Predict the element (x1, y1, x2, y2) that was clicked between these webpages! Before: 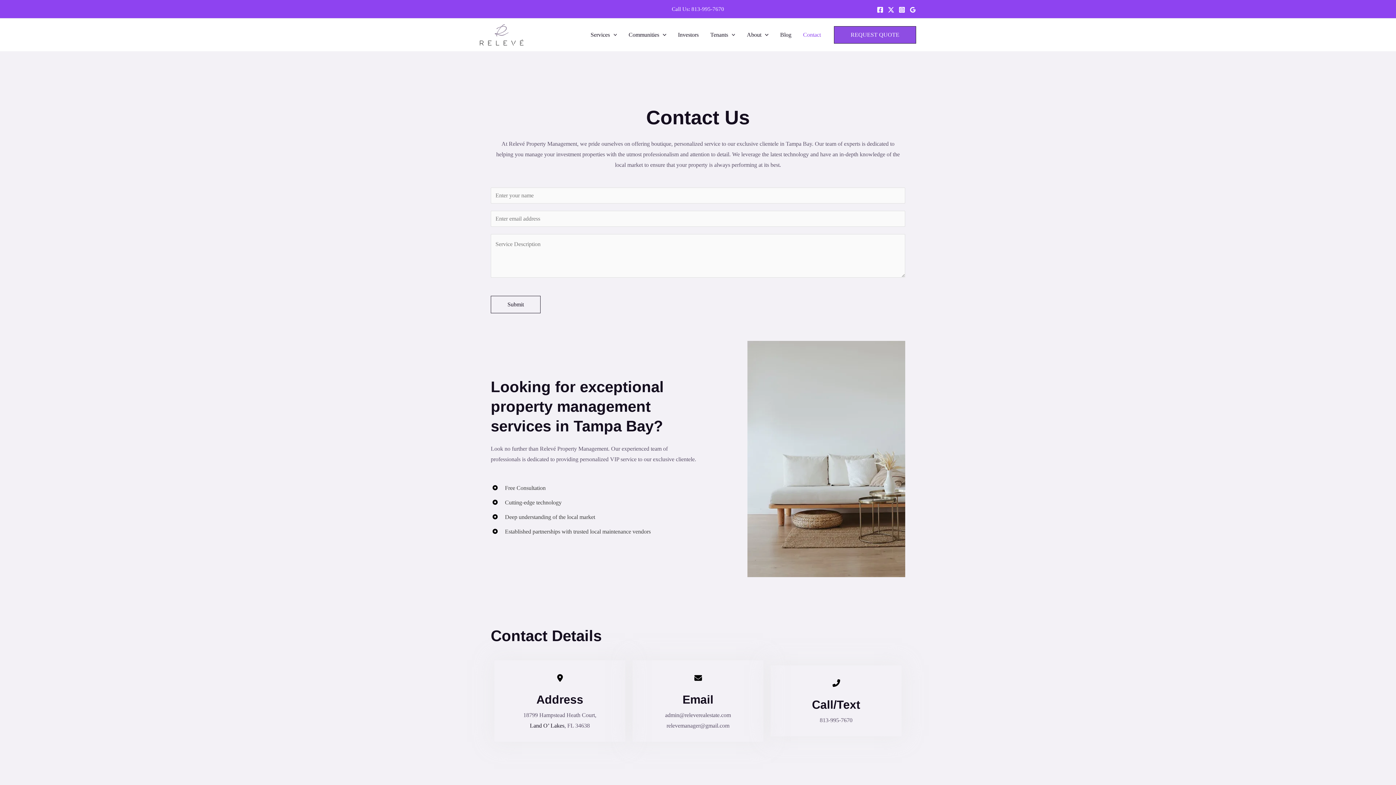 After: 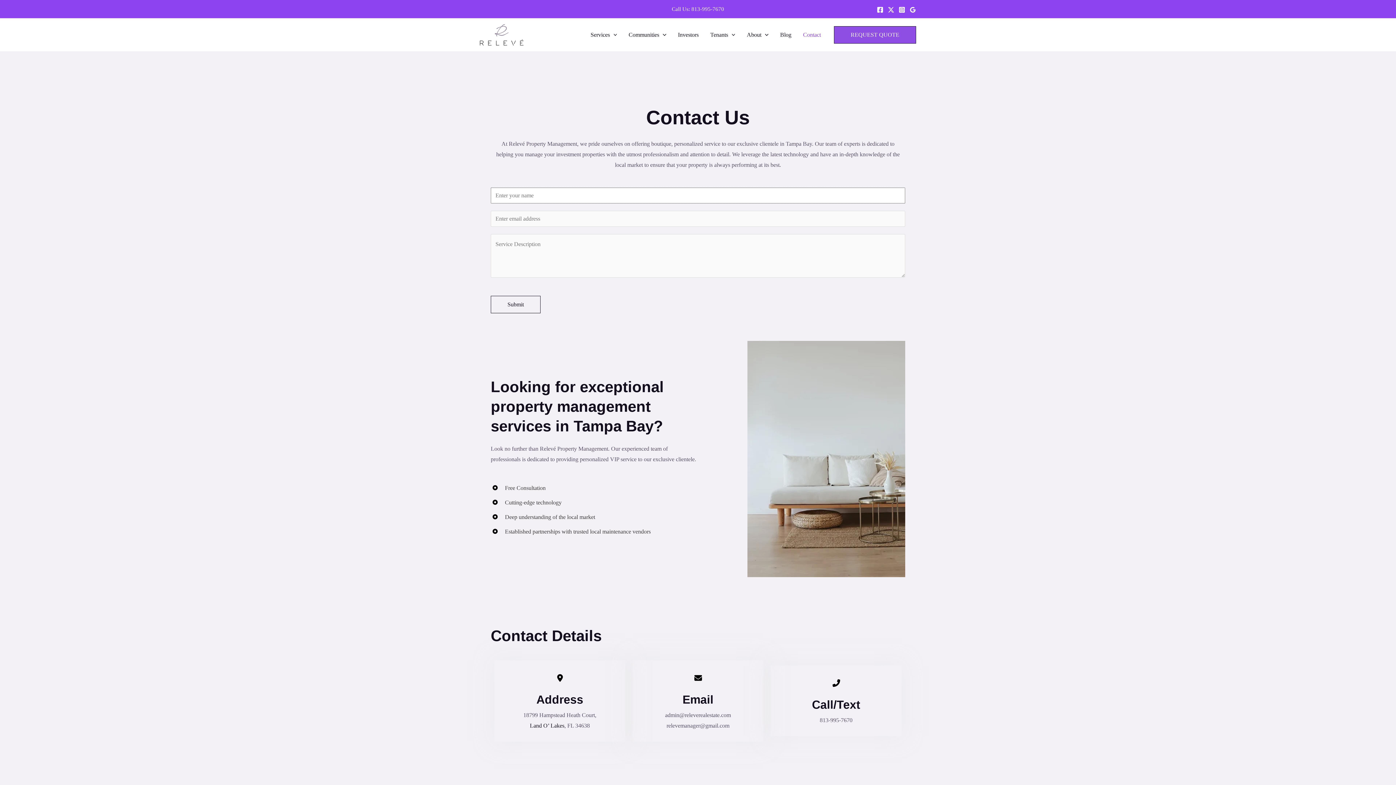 Action: label: Submit bbox: (490, 295, 540, 313)